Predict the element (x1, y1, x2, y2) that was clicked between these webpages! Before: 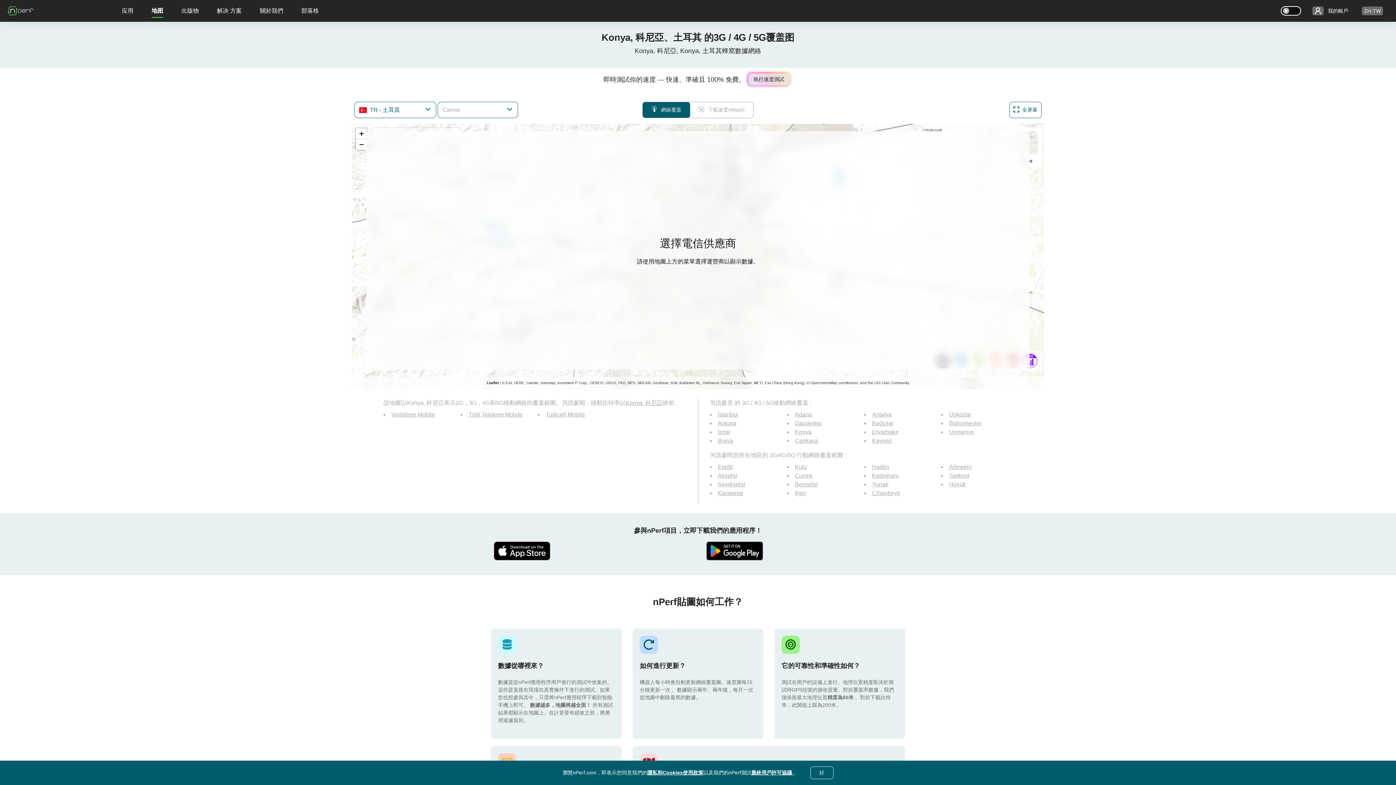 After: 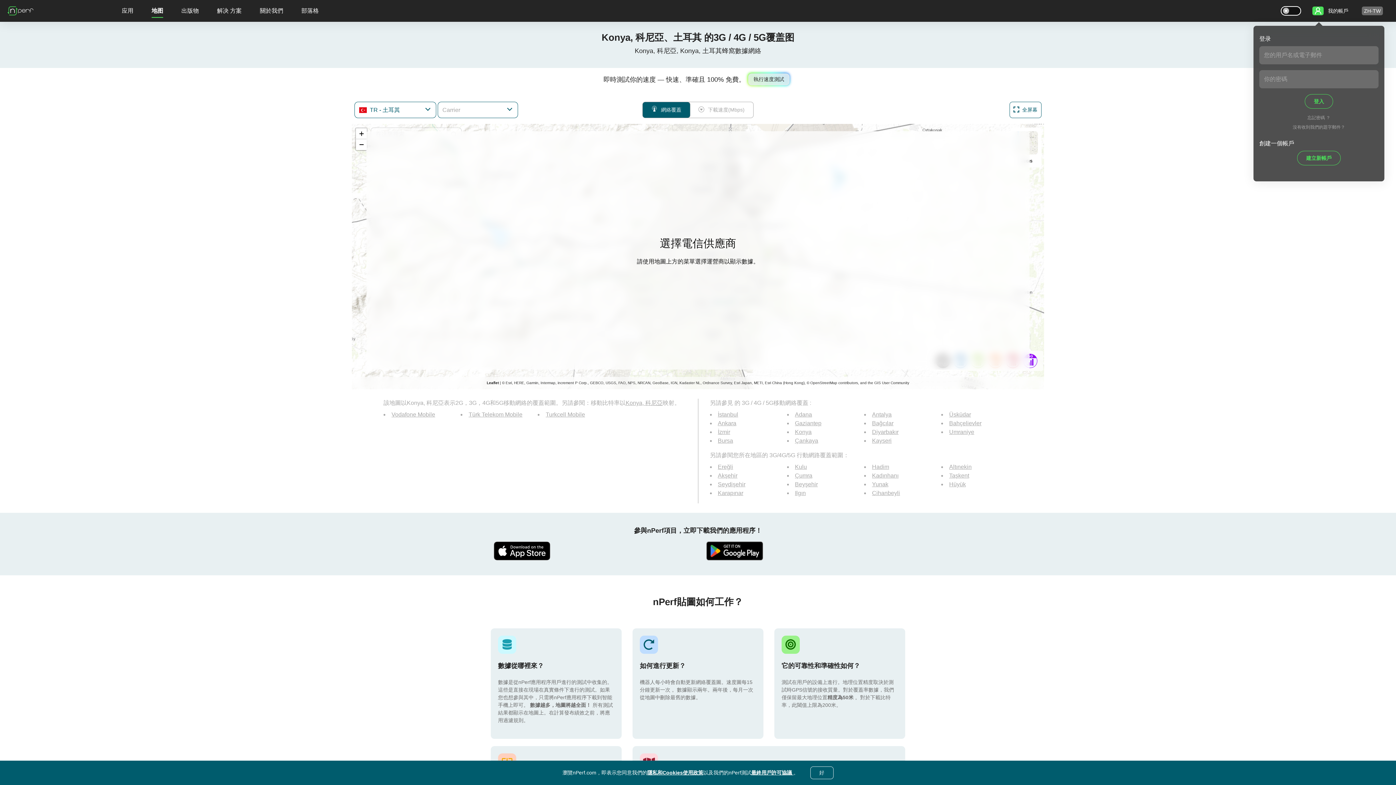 Action: bbox: (1312, 6, 1349, 15) label: 設置我的帳戶